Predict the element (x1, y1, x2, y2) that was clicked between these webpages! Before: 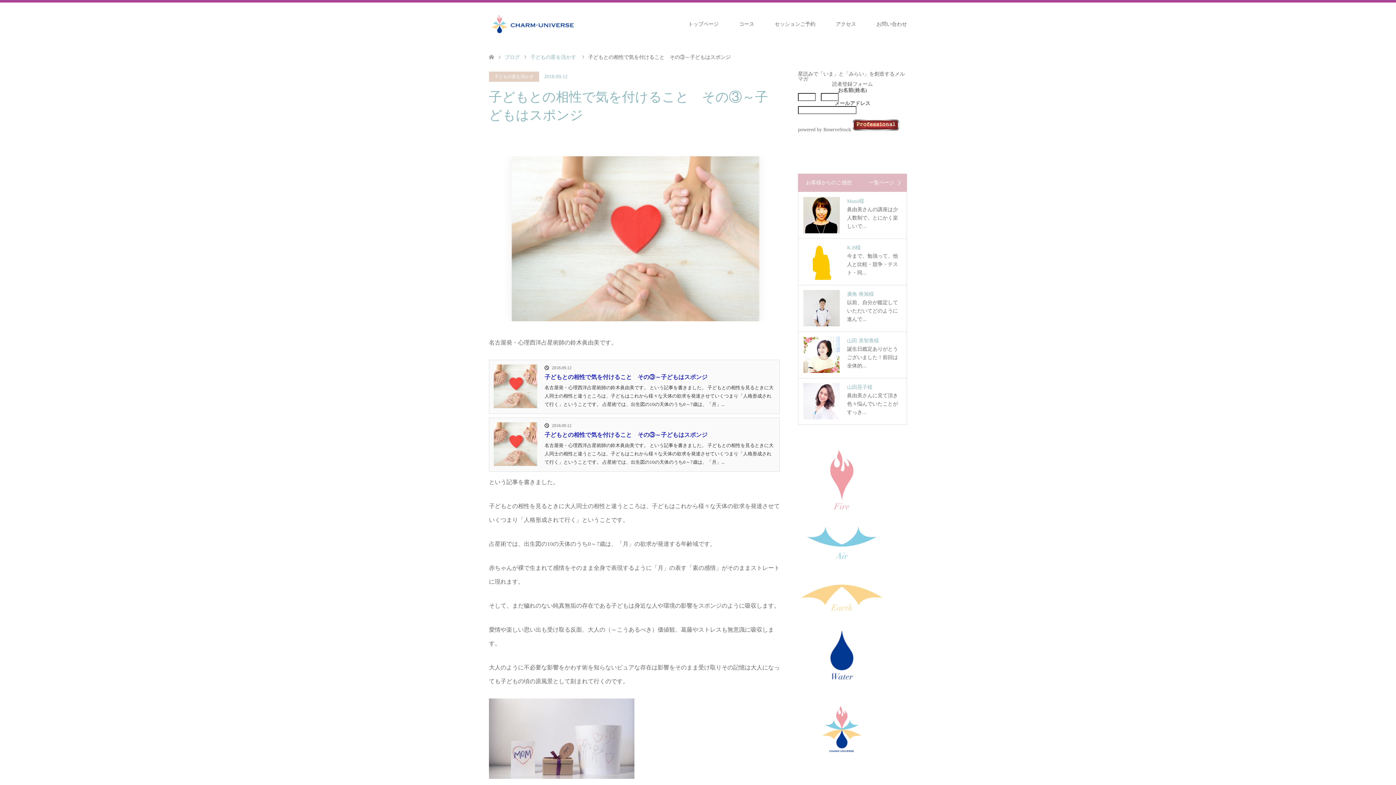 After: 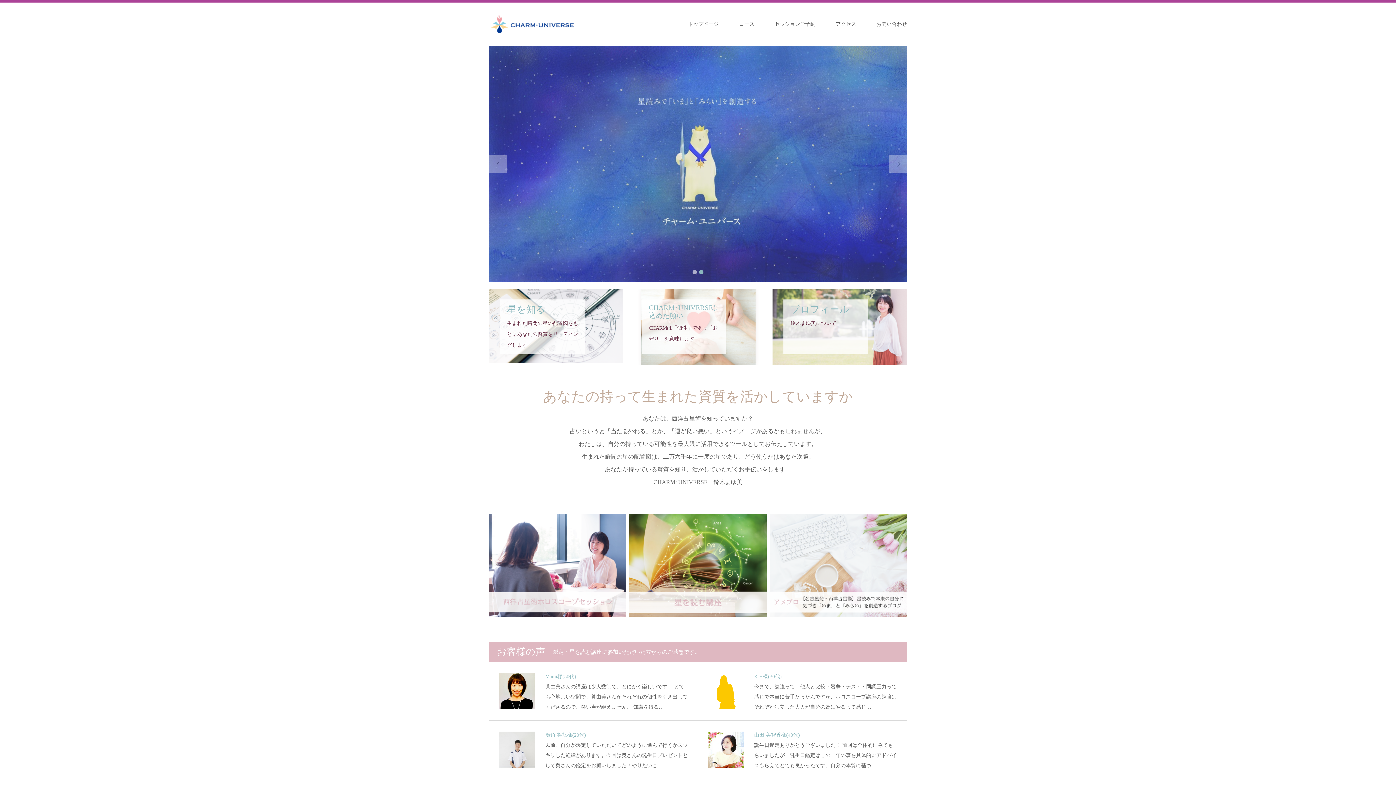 Action: bbox: (489, 54, 494, 60)